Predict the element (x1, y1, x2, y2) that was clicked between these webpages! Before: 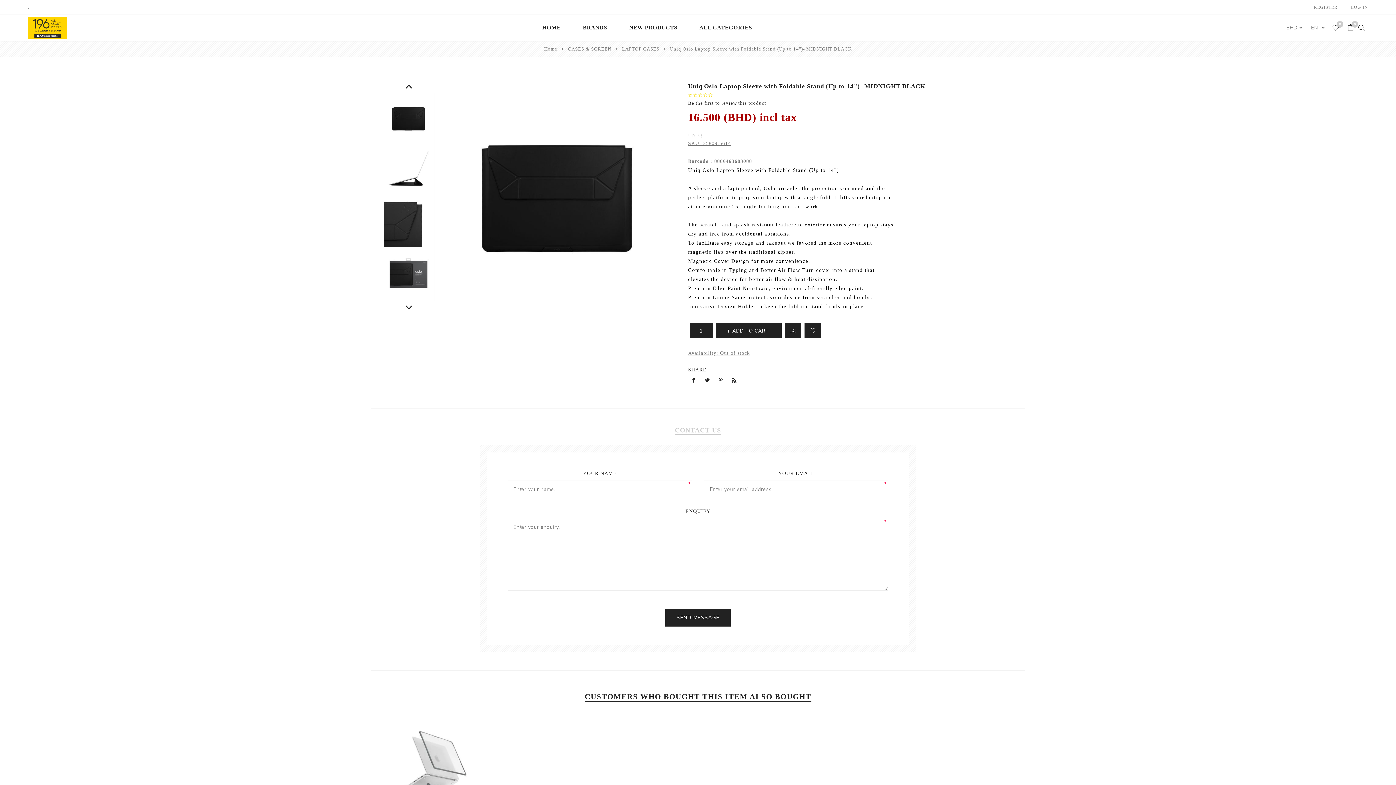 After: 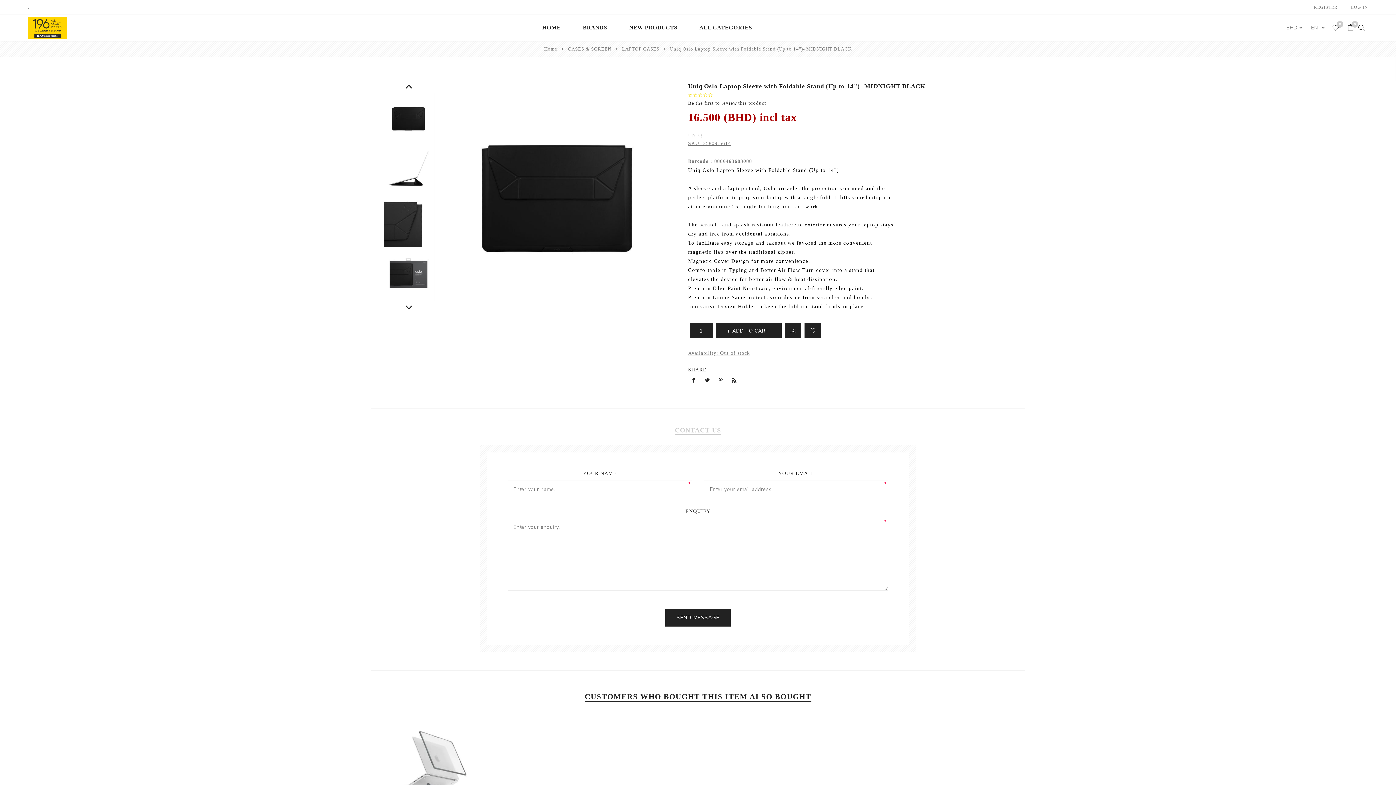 Action: label: CONTACT US bbox: (675, 426, 721, 434)